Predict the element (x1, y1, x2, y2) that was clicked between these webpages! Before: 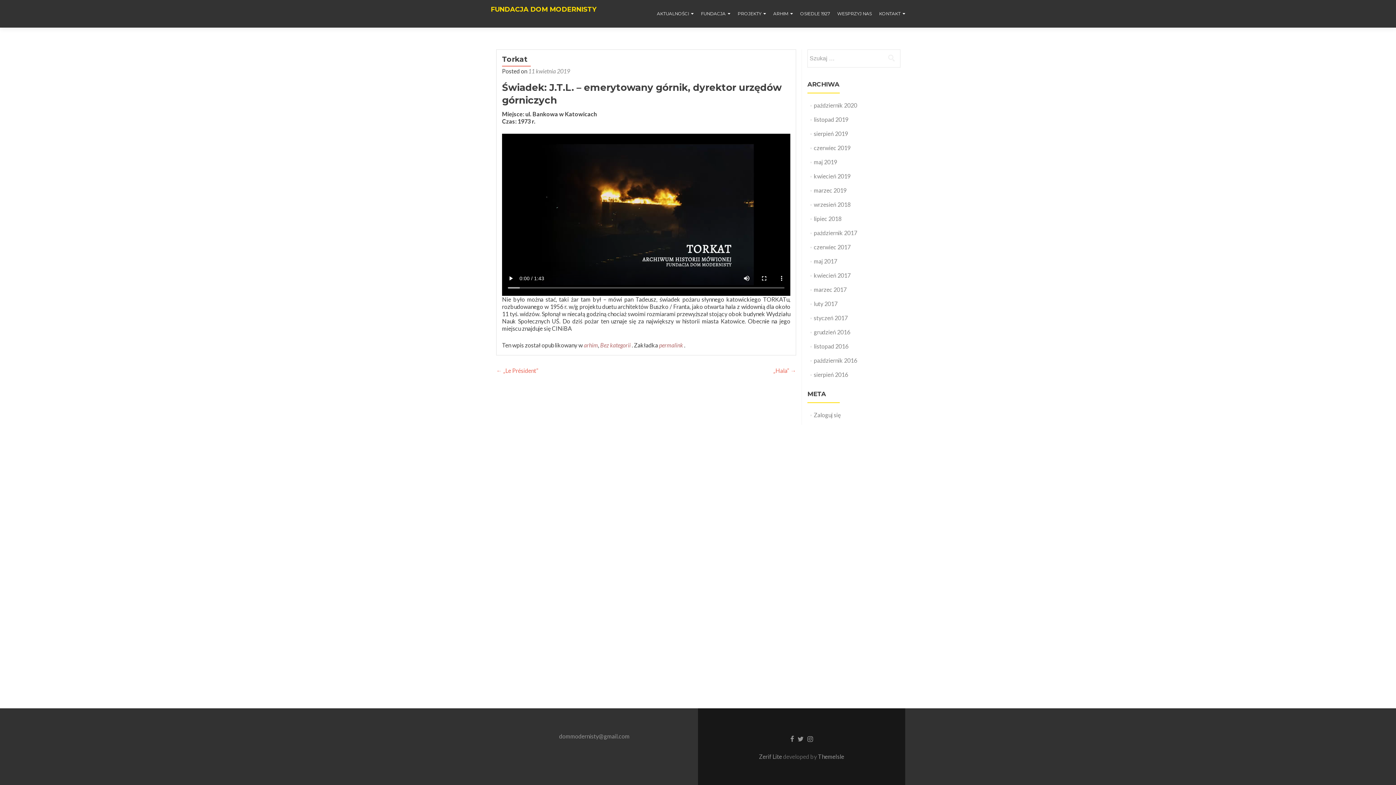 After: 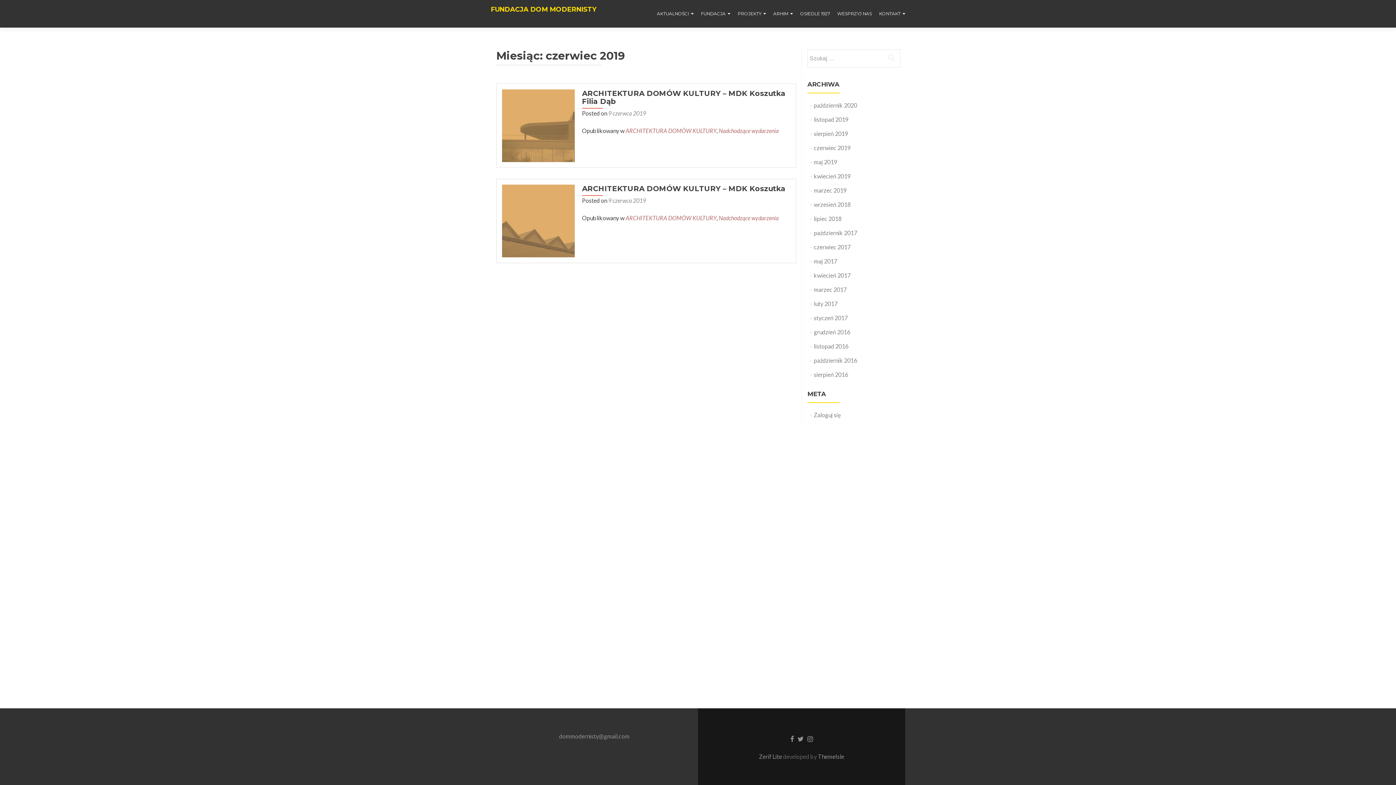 Action: bbox: (814, 144, 850, 151) label: czerwiec 2019